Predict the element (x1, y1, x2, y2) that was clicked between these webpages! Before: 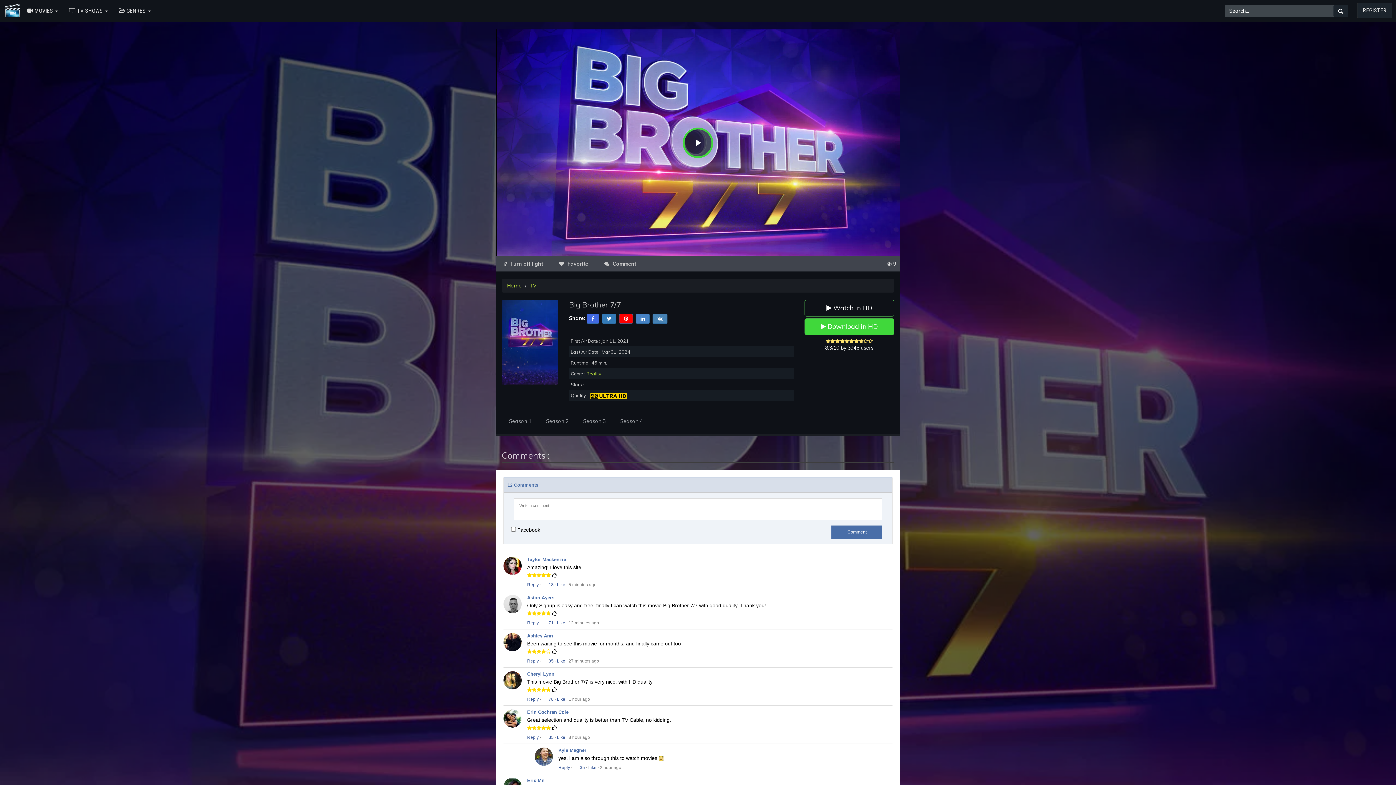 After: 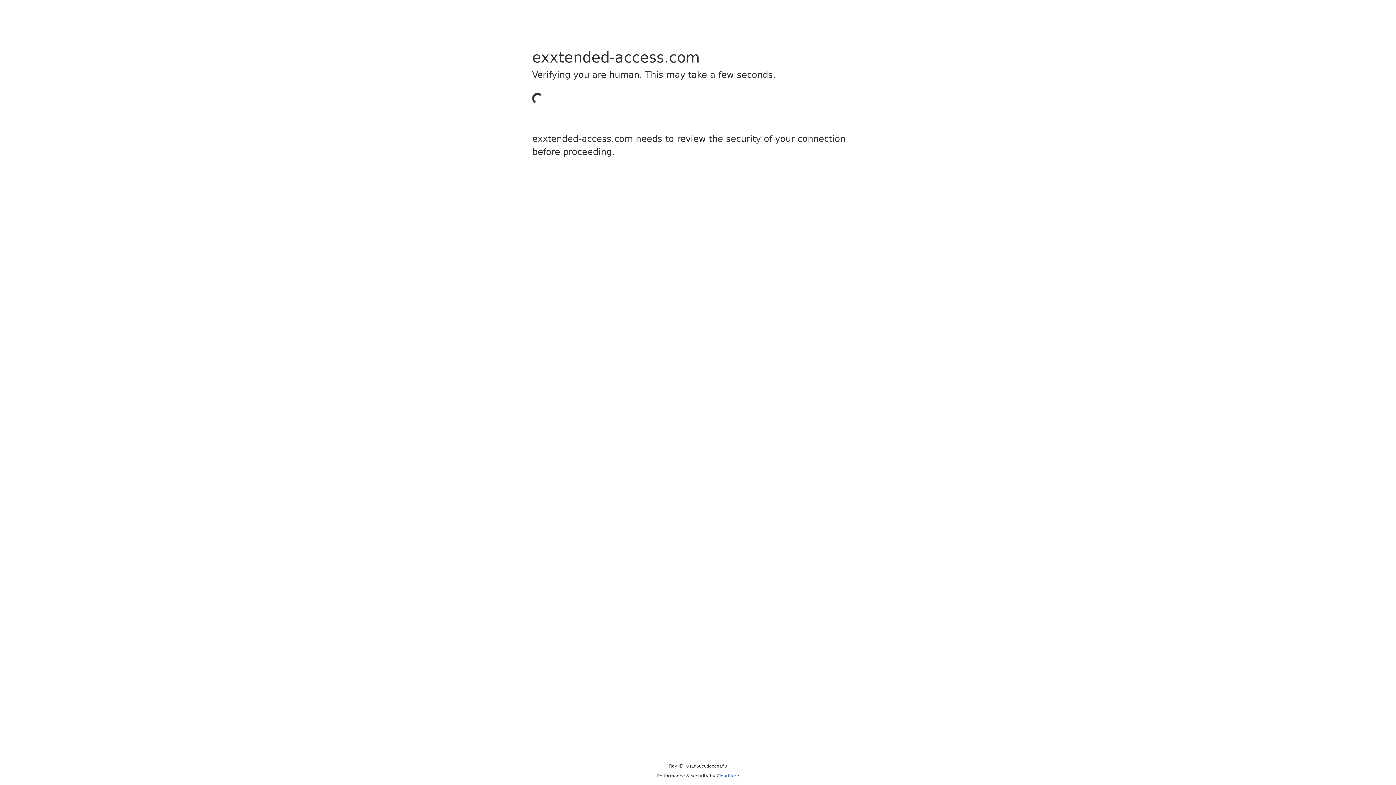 Action: label: REGISTER bbox: (1357, 2, 1392, 18)